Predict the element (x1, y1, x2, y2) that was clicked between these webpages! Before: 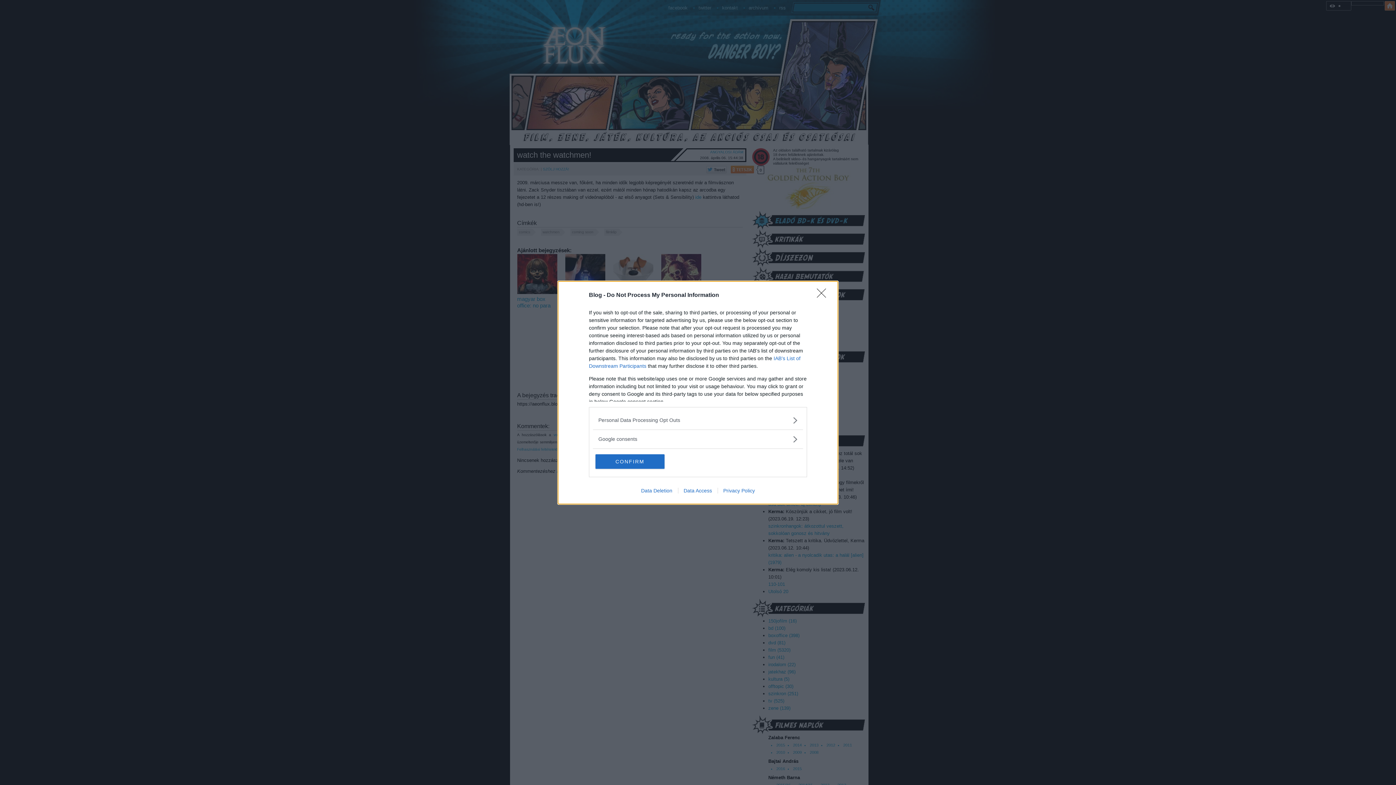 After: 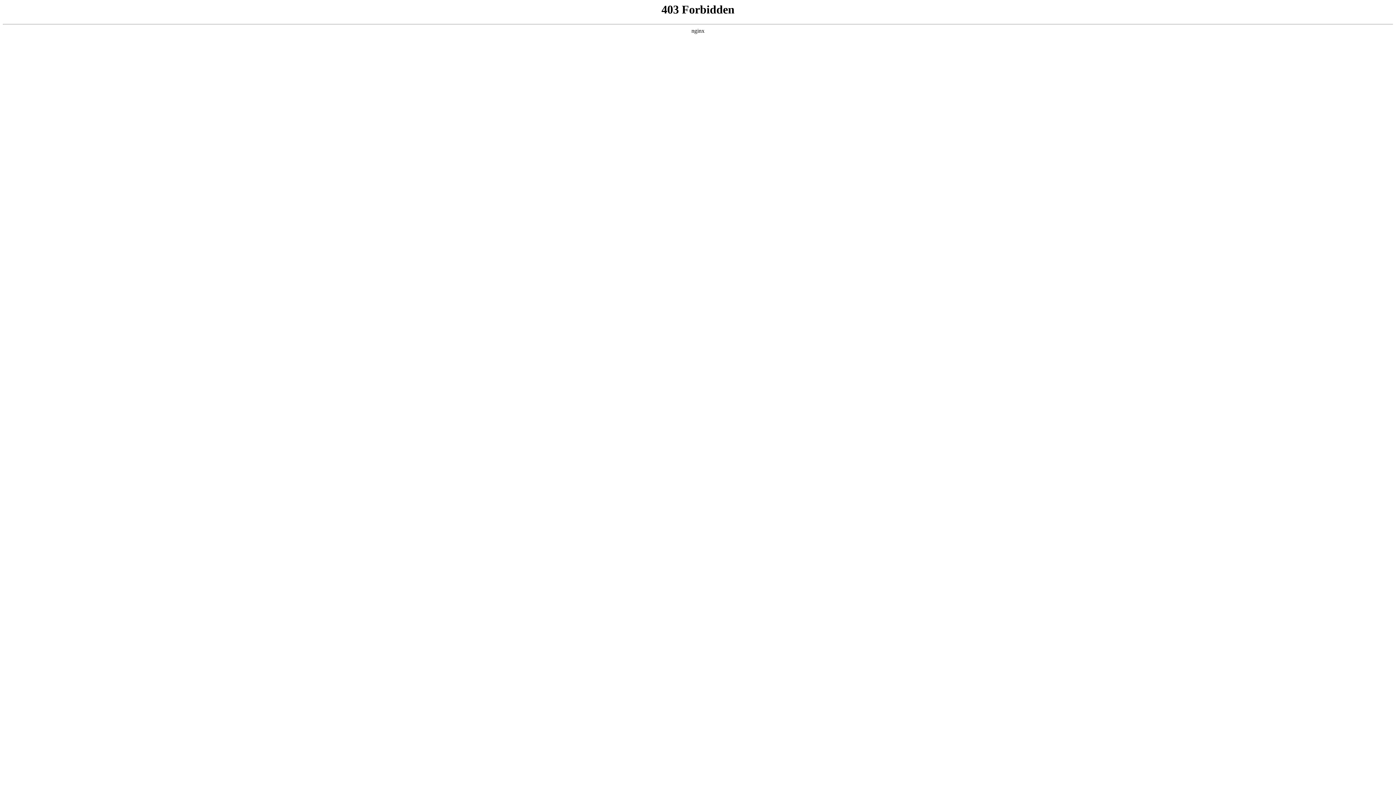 Action: bbox: (717, 487, 760, 493) label: Privacy Policy